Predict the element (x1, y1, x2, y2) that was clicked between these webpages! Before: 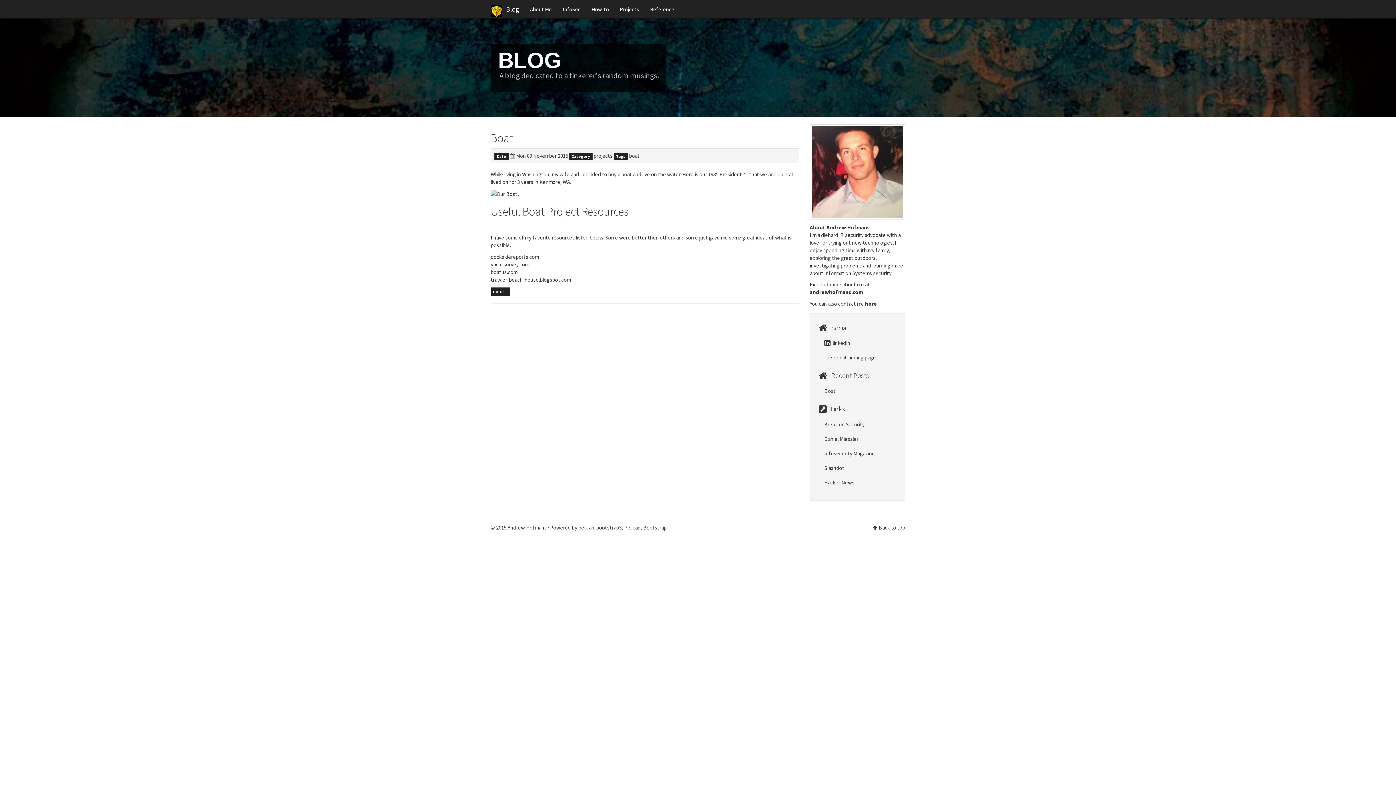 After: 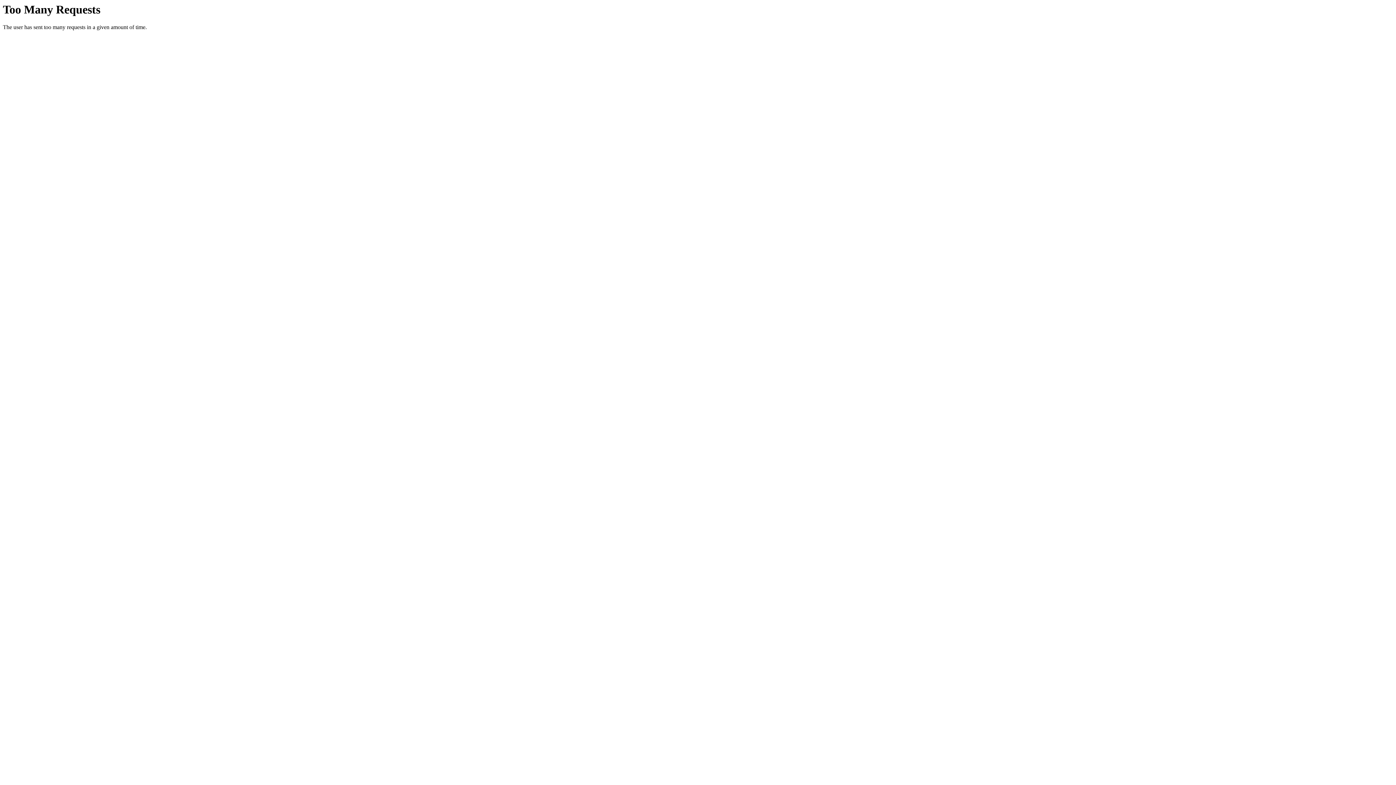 Action: label: yachtsurvey.com bbox: (490, 261, 529, 267)